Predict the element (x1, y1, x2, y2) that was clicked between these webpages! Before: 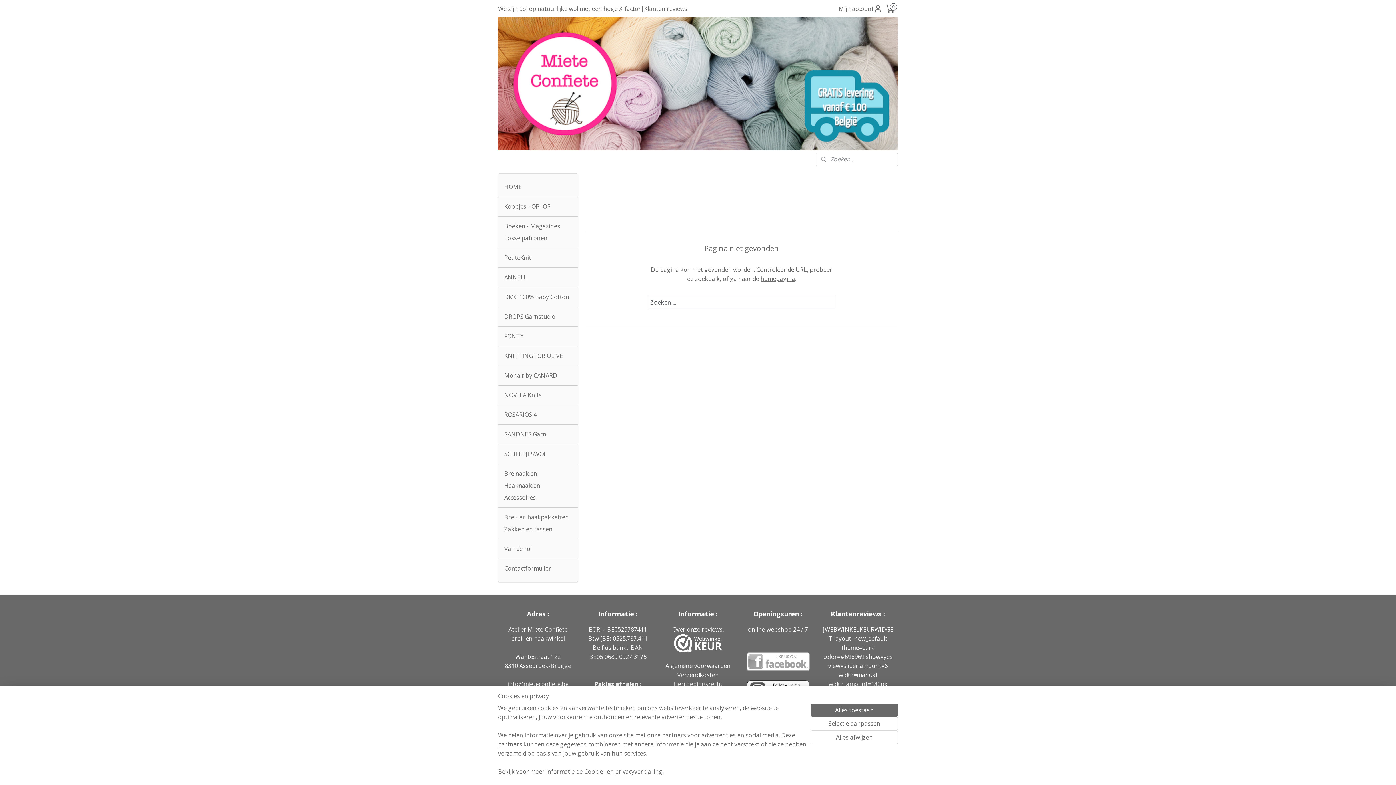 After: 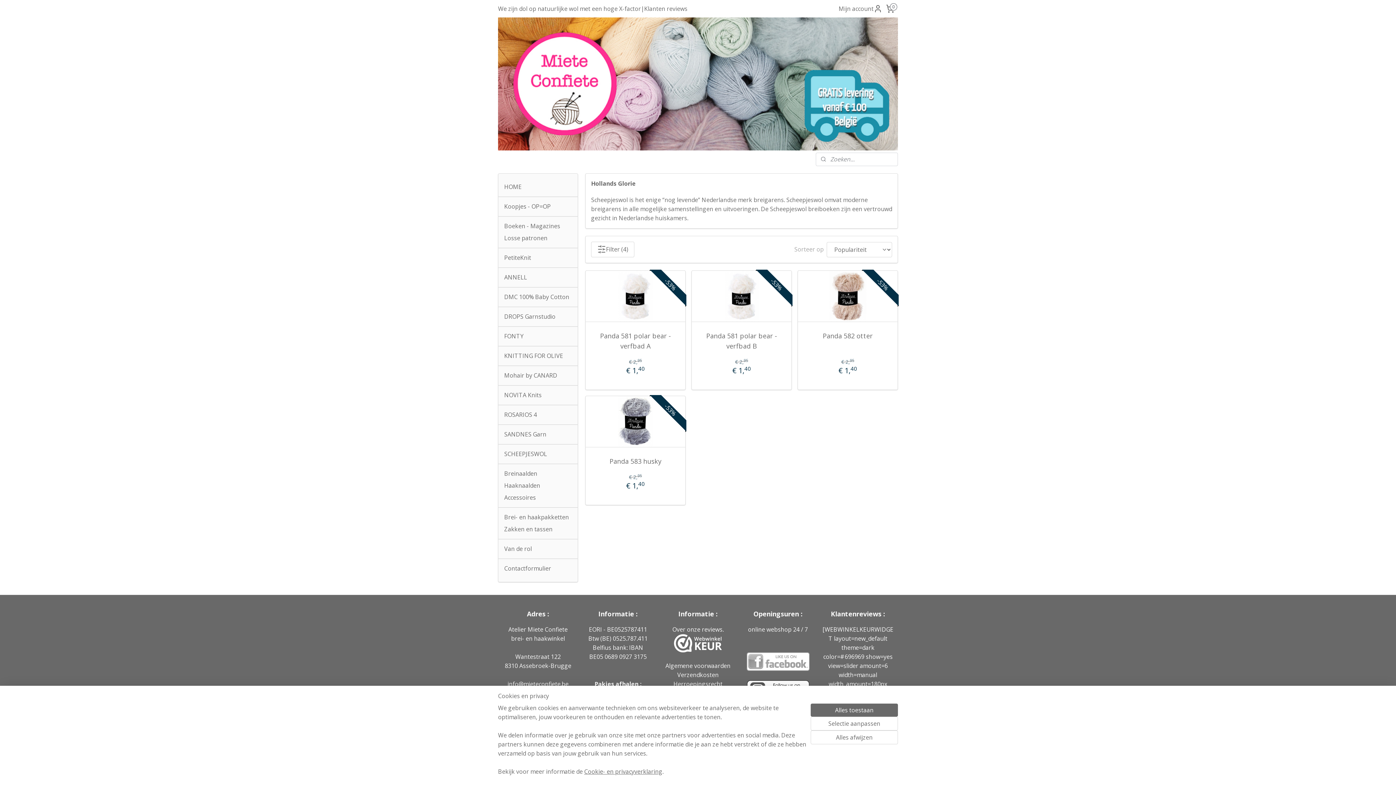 Action: bbox: (498, 448, 577, 460) label: SCHEEPJESWOL